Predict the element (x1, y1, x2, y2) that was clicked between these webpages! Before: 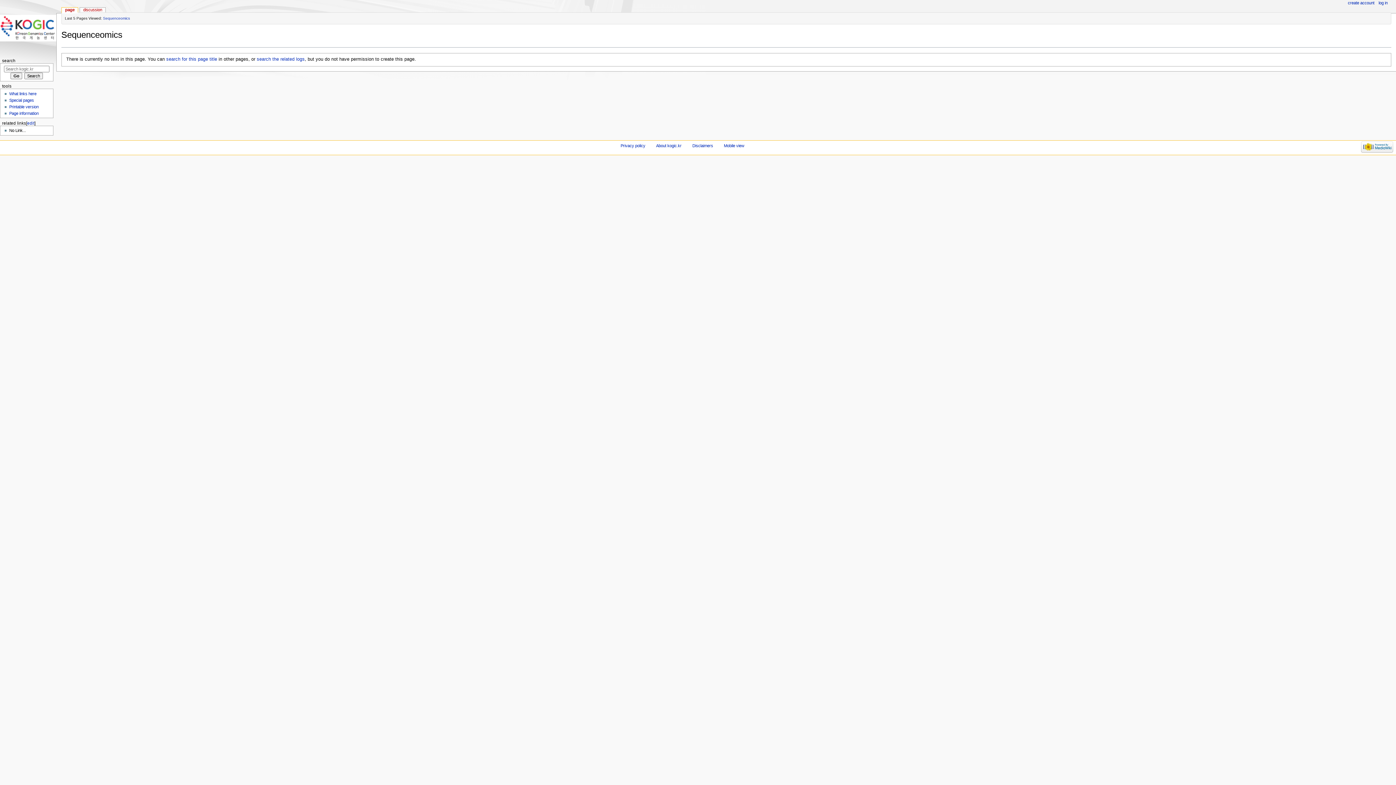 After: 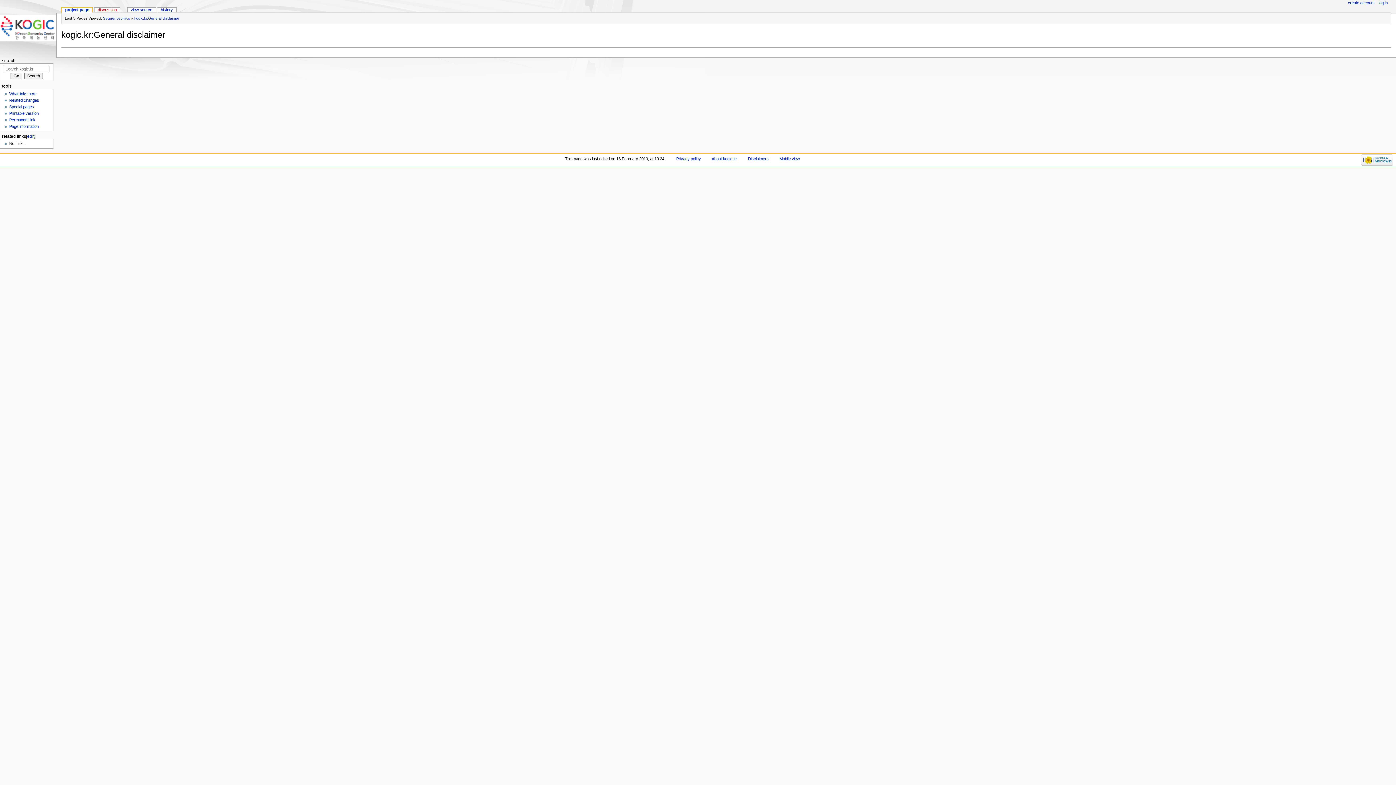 Action: bbox: (692, 143, 713, 147) label: Disclaimers